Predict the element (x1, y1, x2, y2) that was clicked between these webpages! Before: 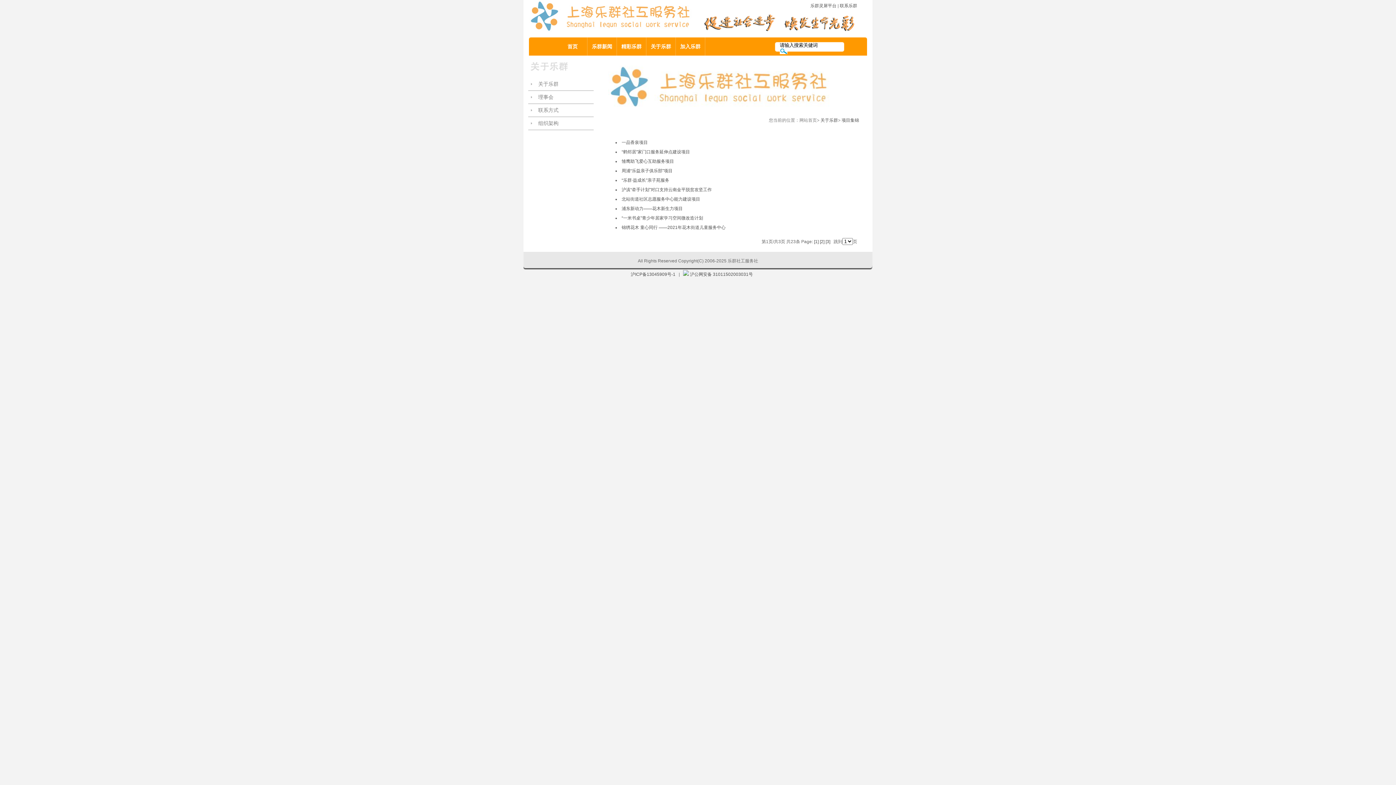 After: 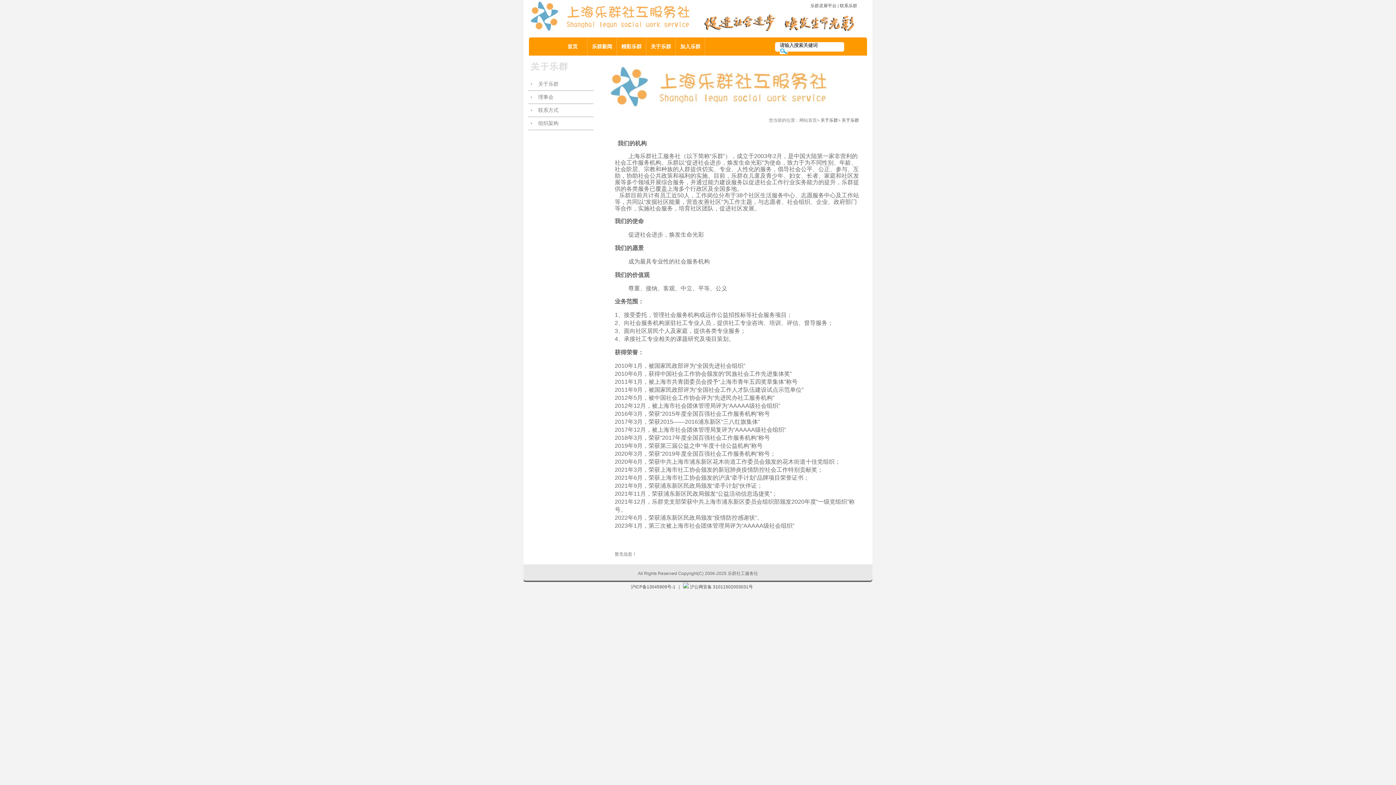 Action: bbox: (528, 77, 593, 90) label: 关于乐群